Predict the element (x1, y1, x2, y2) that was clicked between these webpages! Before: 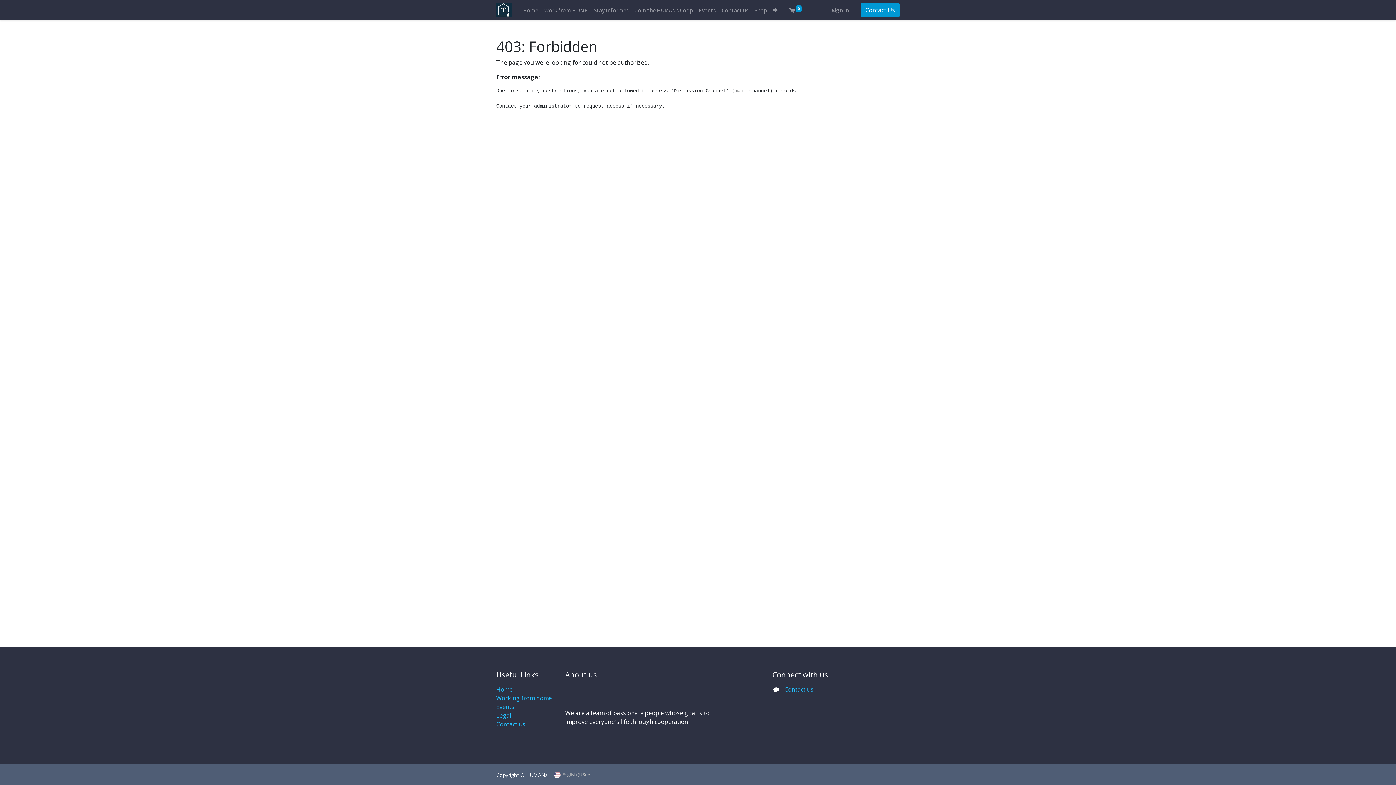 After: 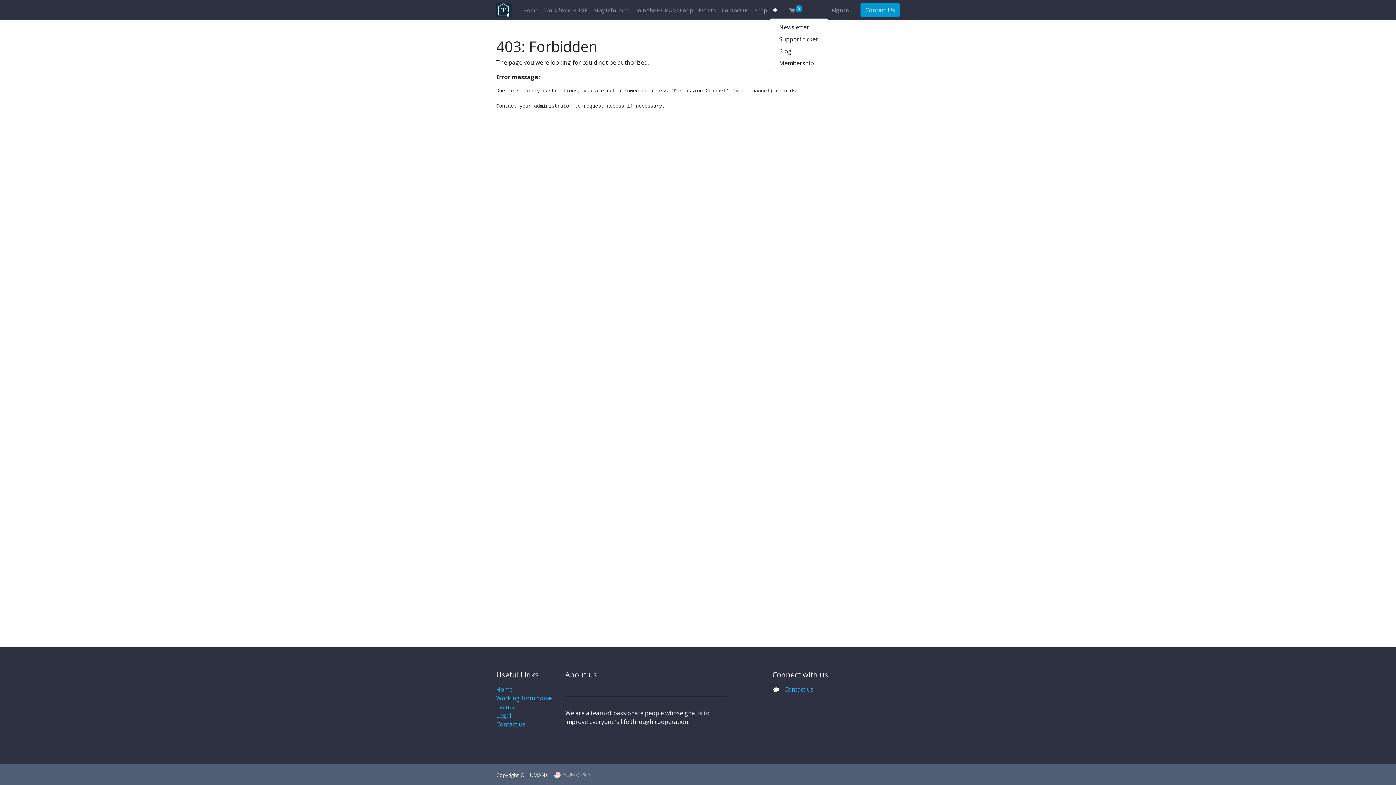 Action: bbox: (770, 2, 780, 17)